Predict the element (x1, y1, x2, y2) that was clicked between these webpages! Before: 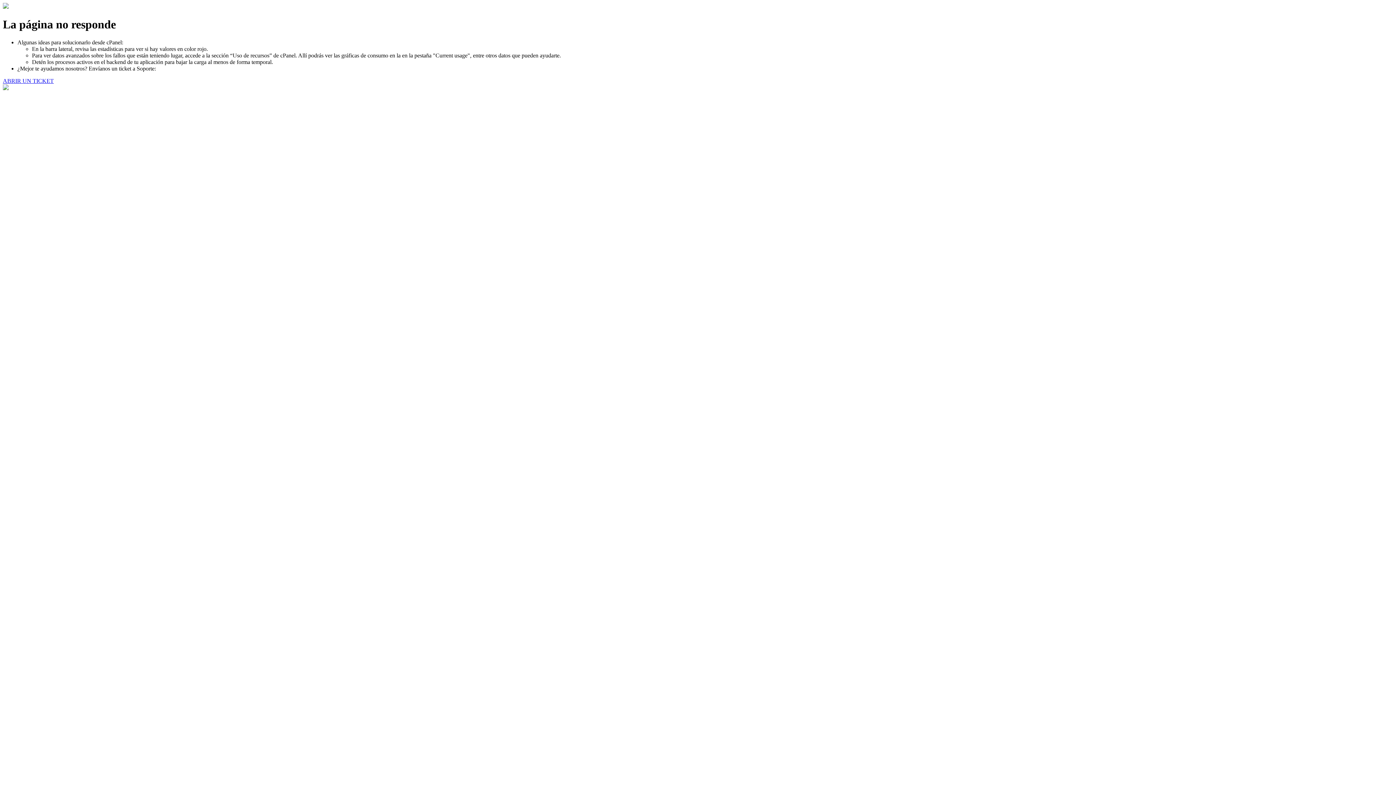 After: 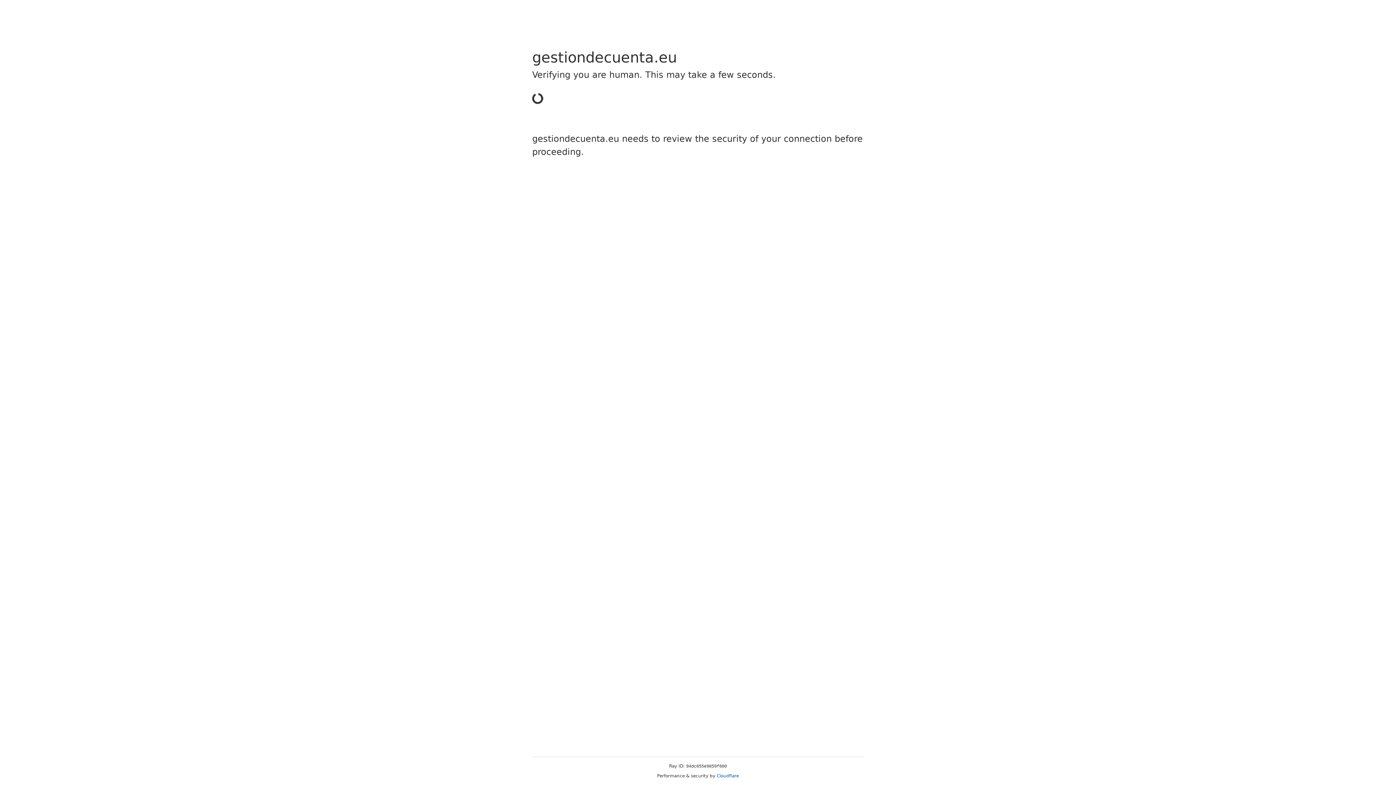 Action: bbox: (2, 77, 53, 83) label: ABRIR UN TICKET